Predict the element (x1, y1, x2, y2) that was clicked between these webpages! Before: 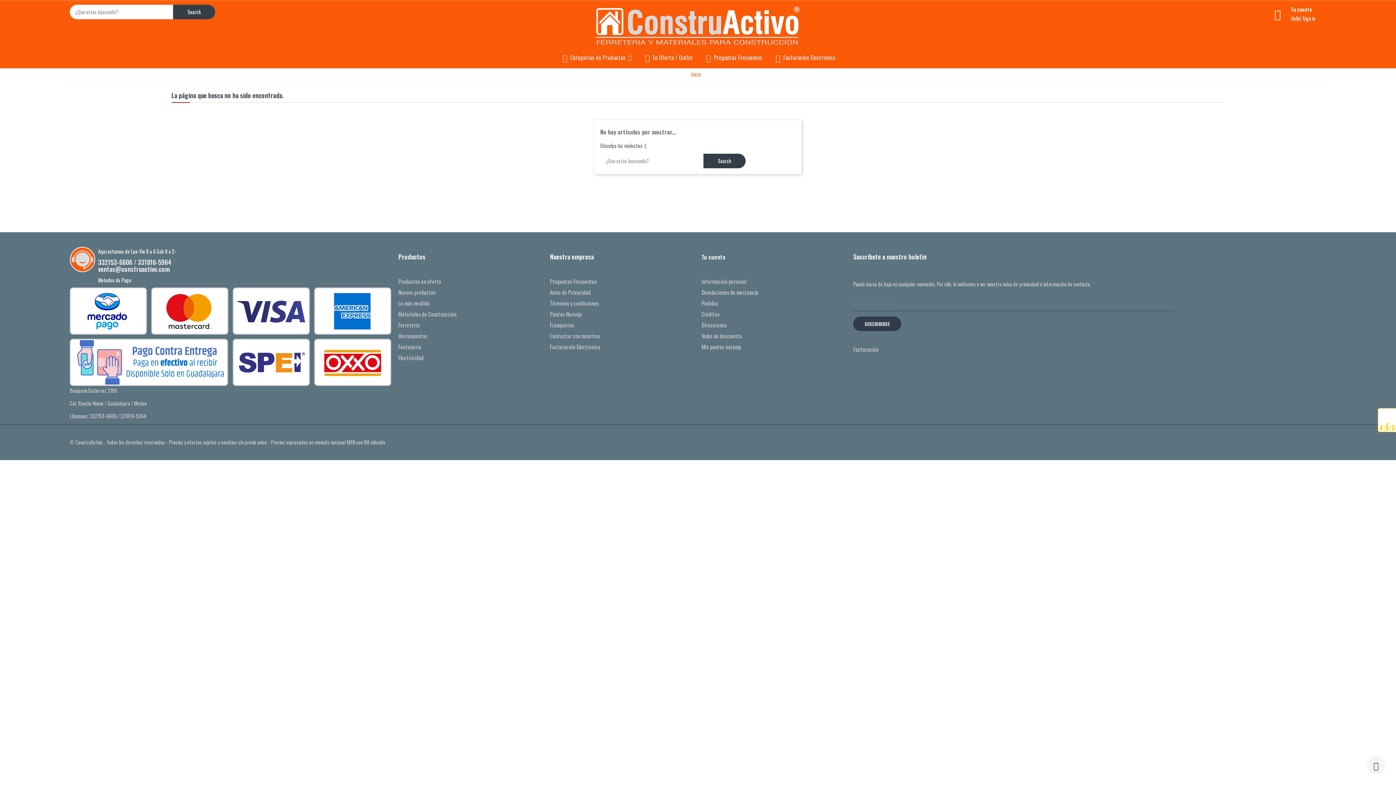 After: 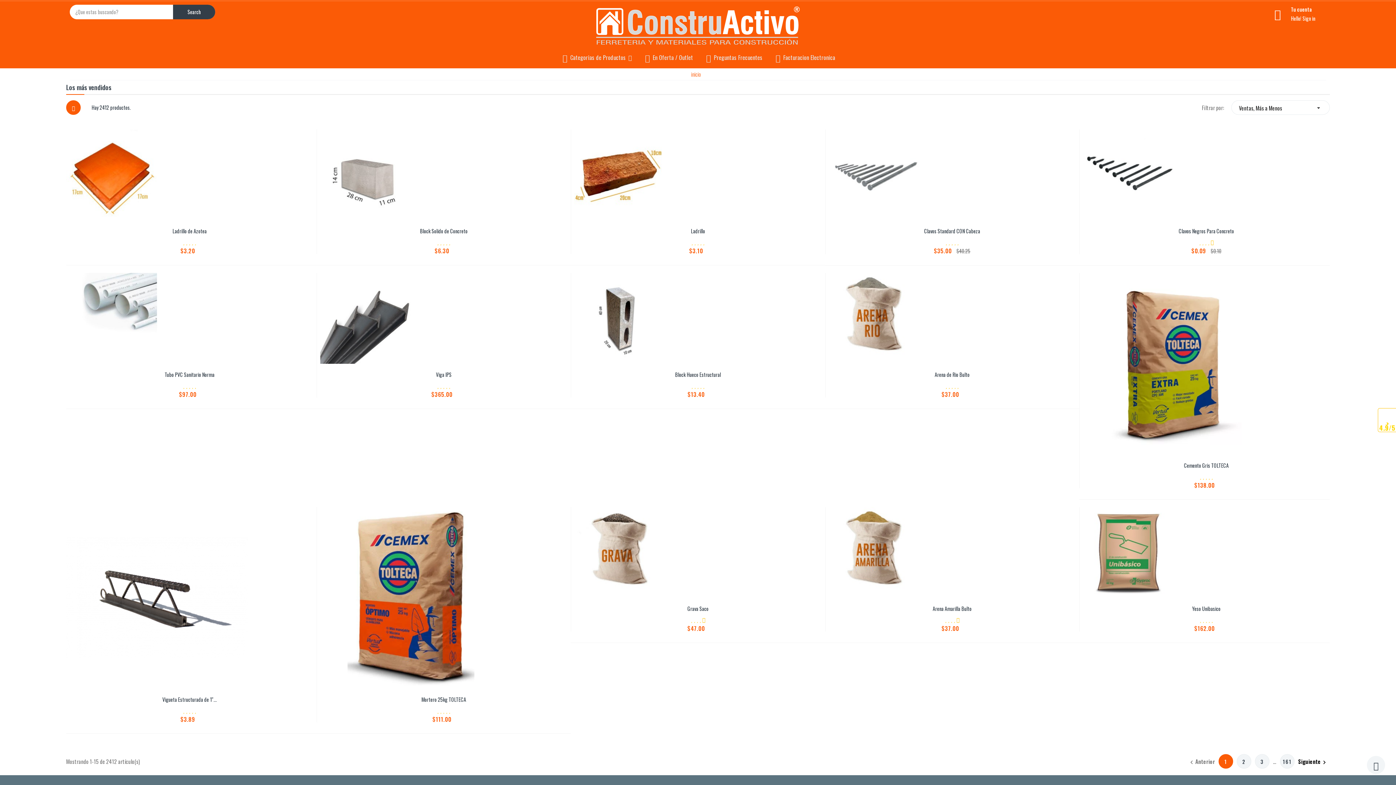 Action: label: Lo más vendido bbox: (398, 299, 430, 307)